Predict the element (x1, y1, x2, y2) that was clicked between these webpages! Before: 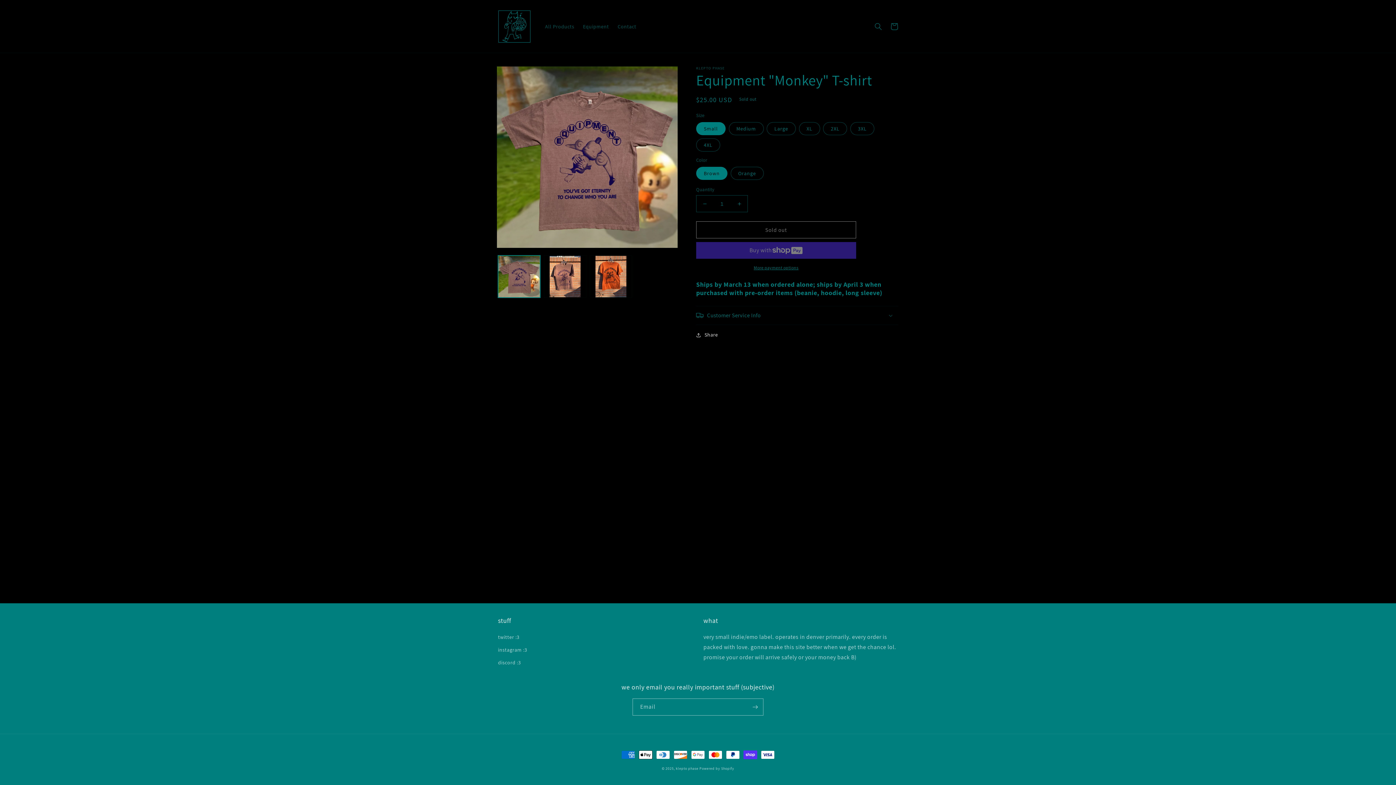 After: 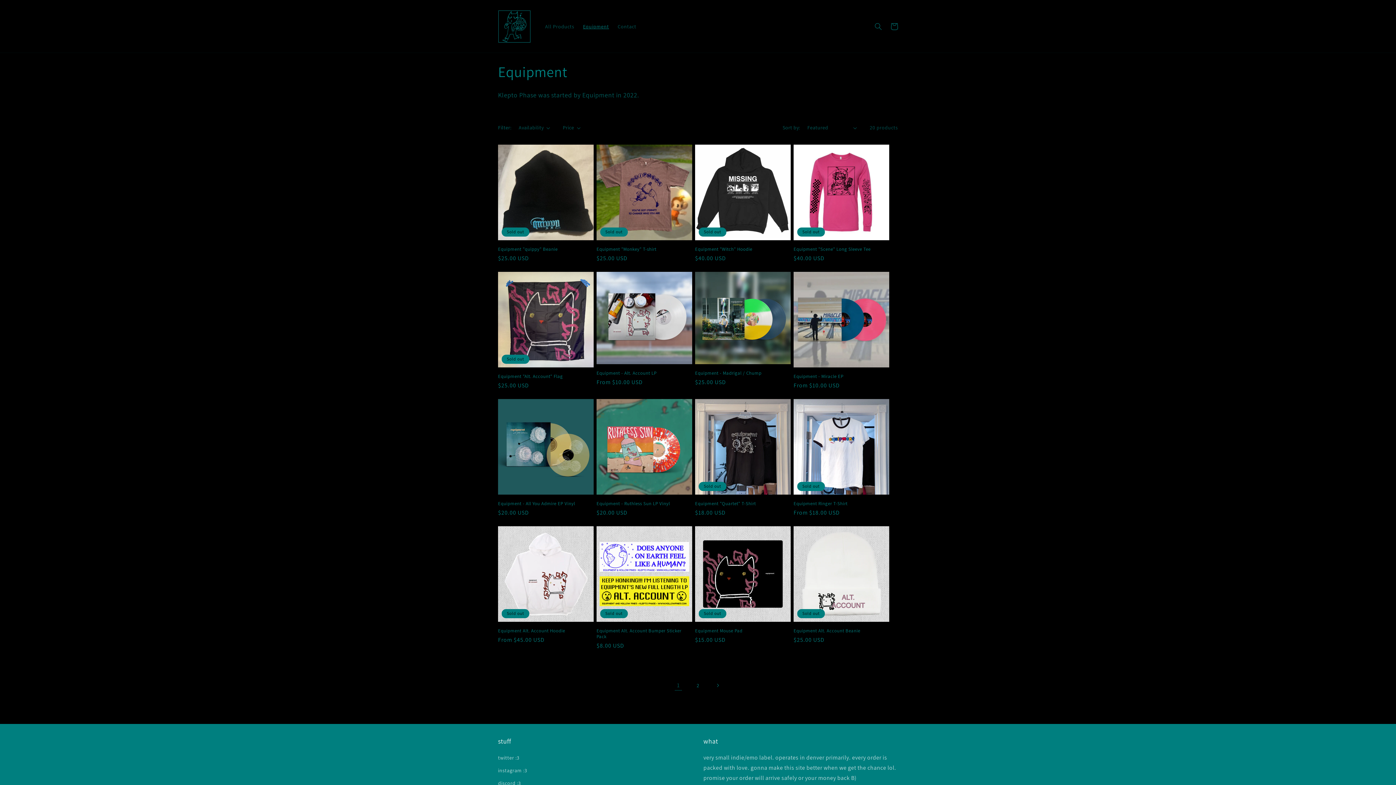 Action: label: Equipment bbox: (578, 18, 613, 34)